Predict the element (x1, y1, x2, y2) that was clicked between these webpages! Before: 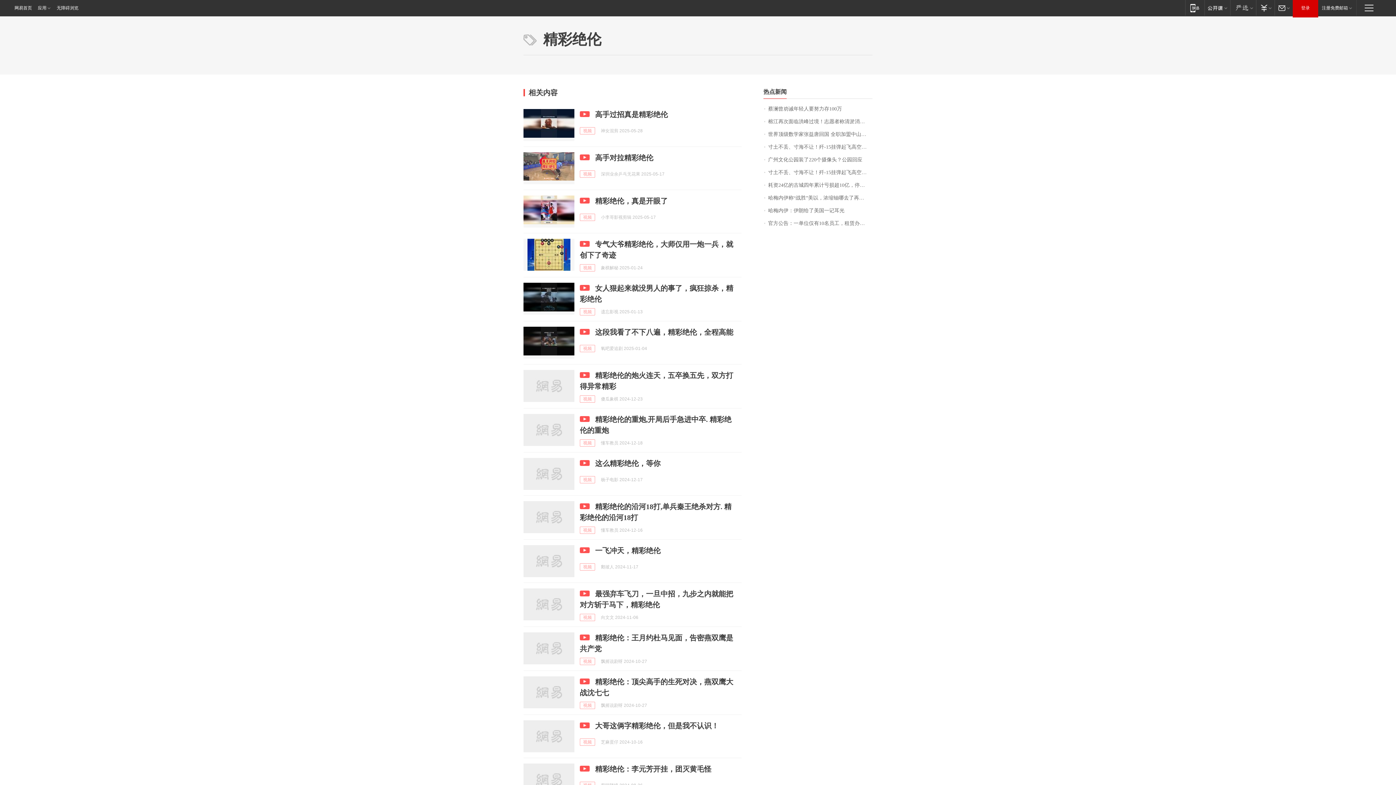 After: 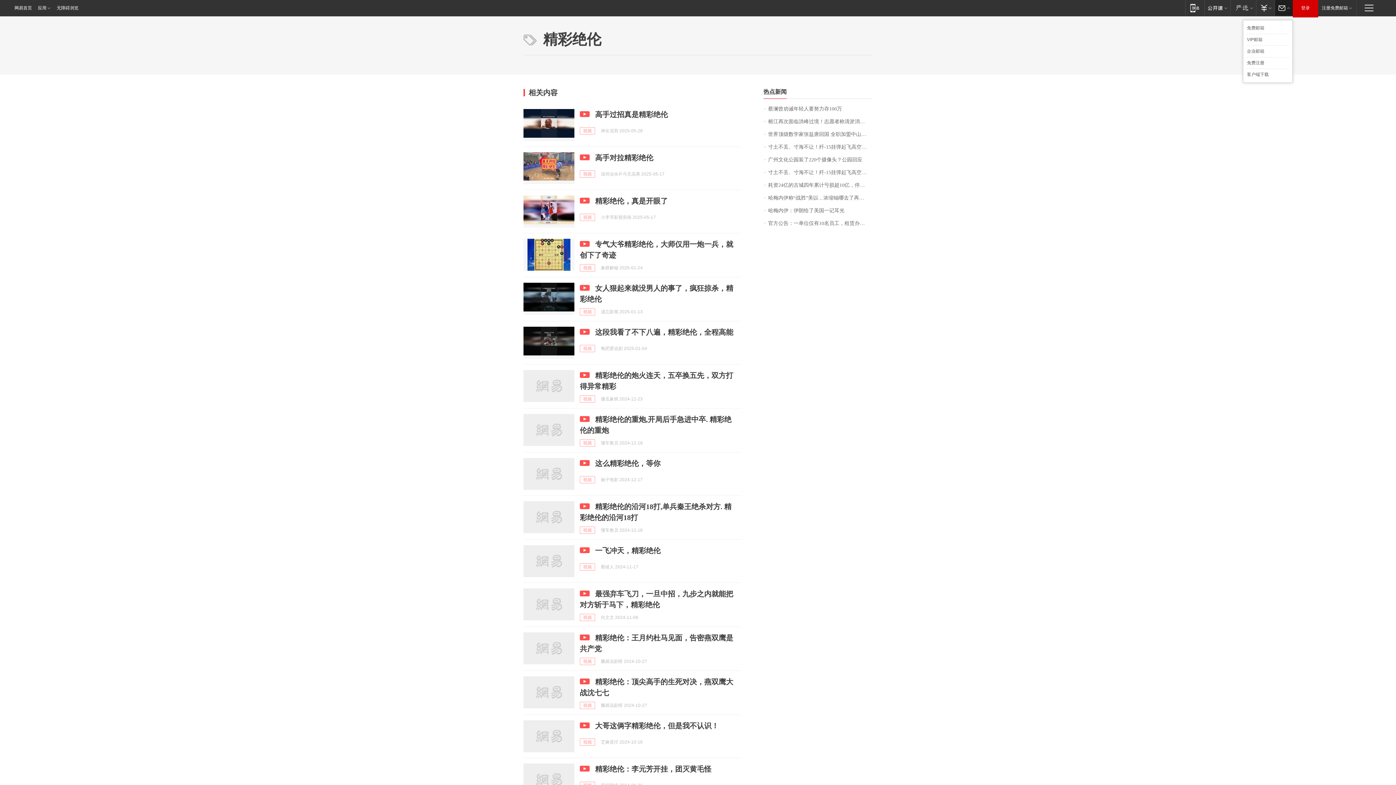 Action: bbox: (1274, 0, 1293, 15) label: 邮箱